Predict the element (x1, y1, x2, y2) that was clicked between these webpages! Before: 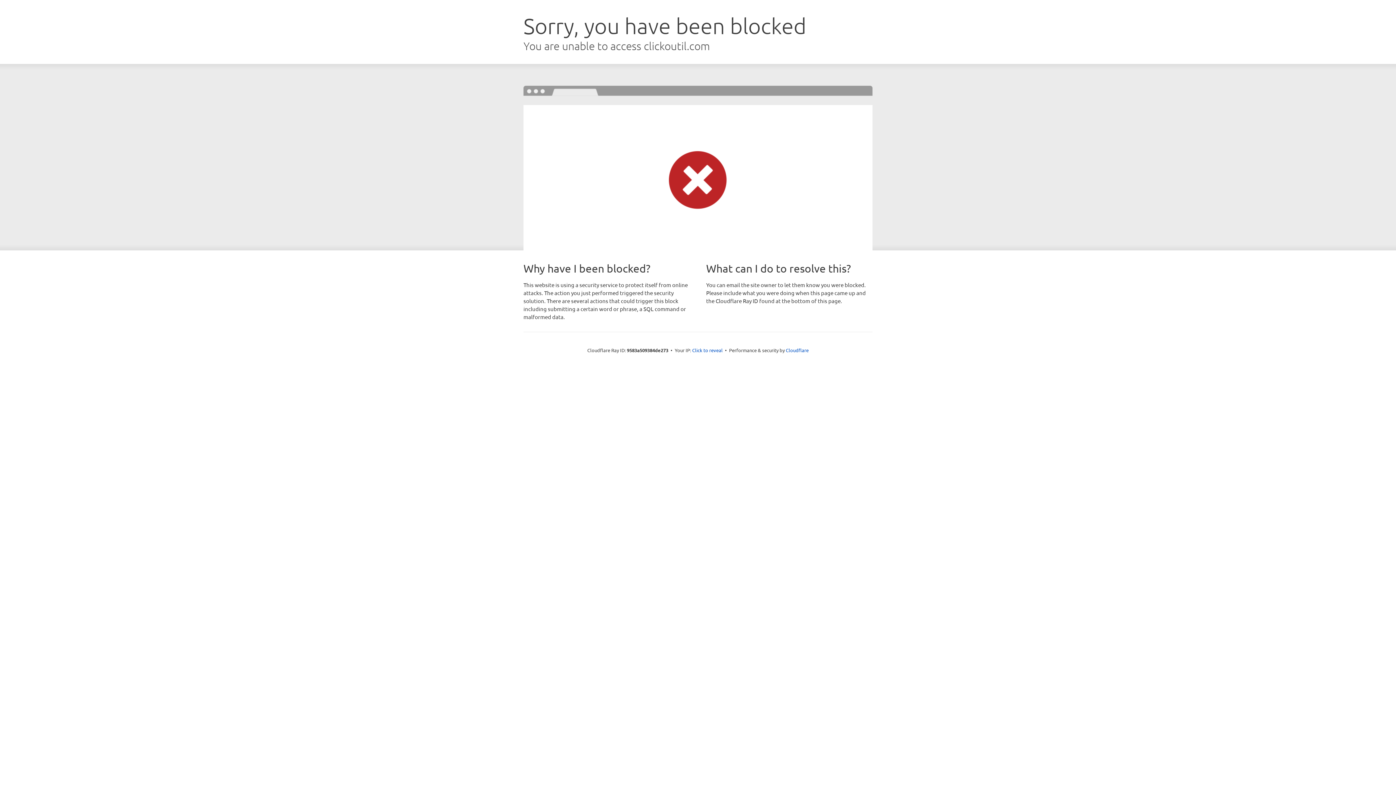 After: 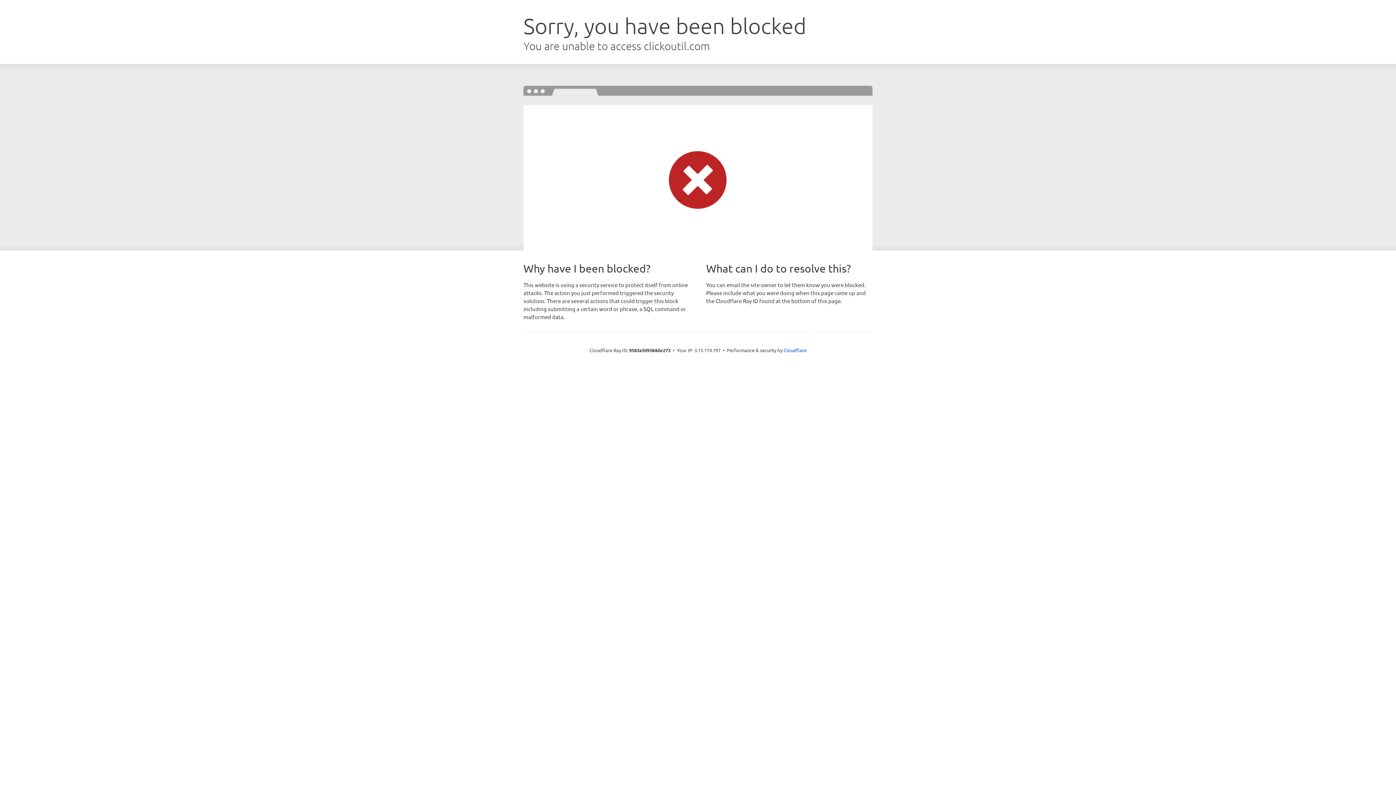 Action: label: Click to reveal bbox: (692, 346, 722, 353)